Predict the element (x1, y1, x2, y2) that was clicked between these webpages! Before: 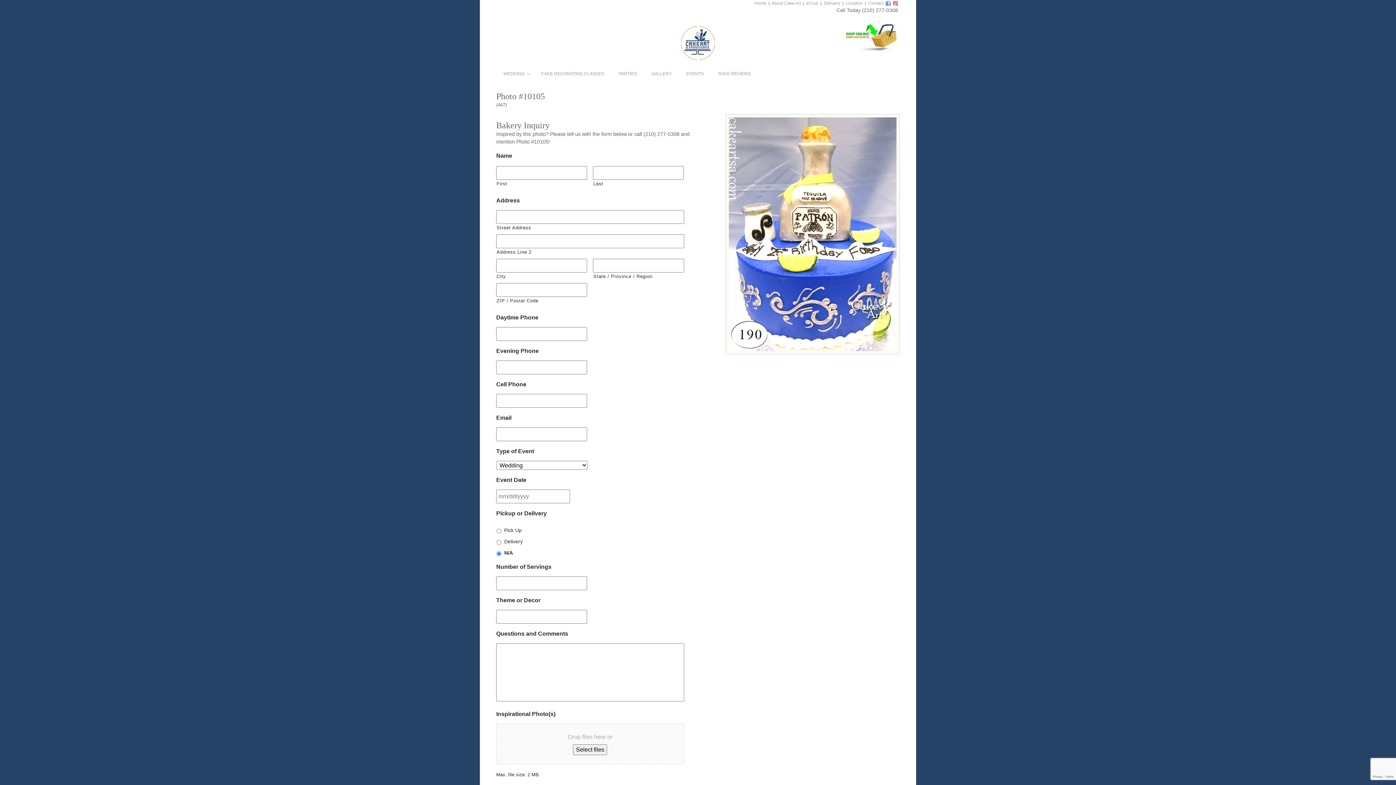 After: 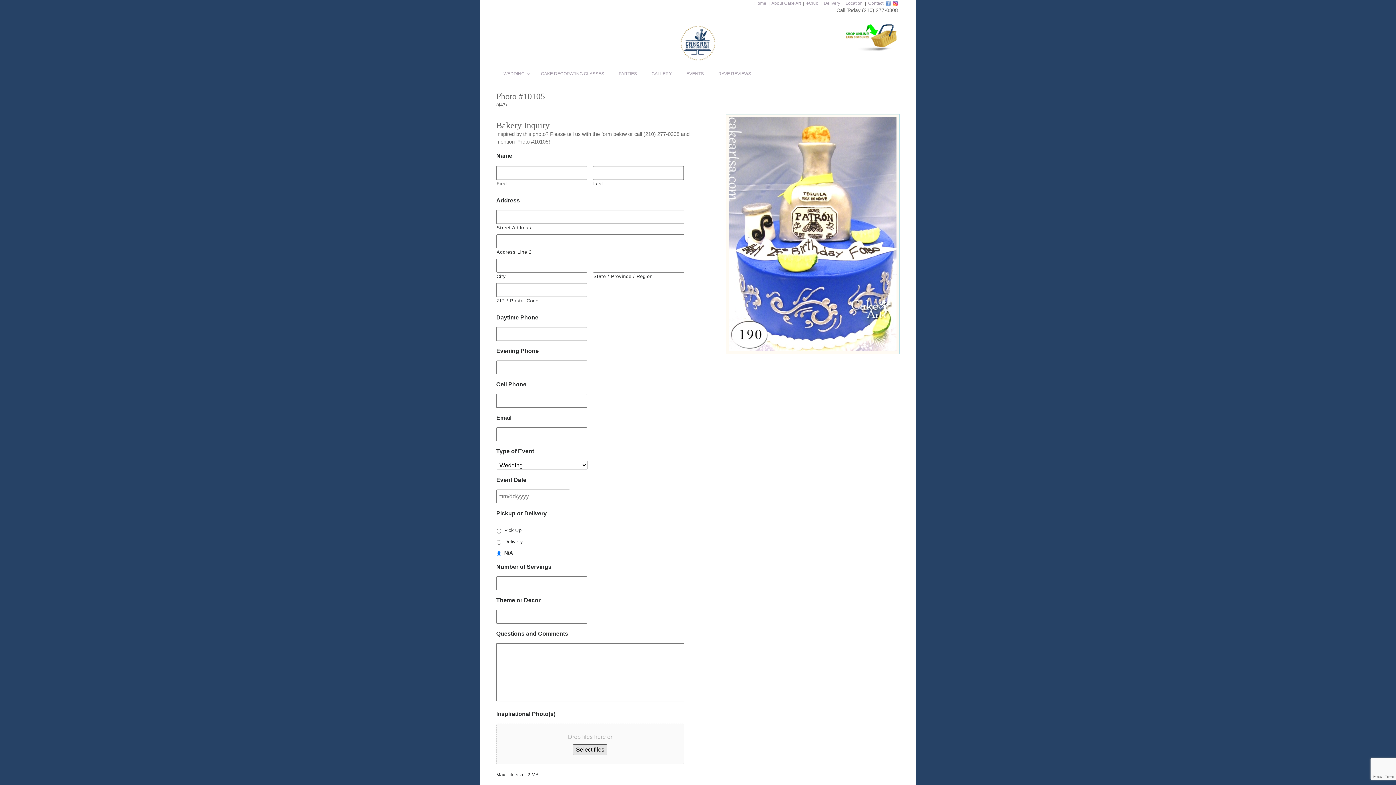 Action: bbox: (573, 744, 607, 755) label: select files, inspirational photo(s)